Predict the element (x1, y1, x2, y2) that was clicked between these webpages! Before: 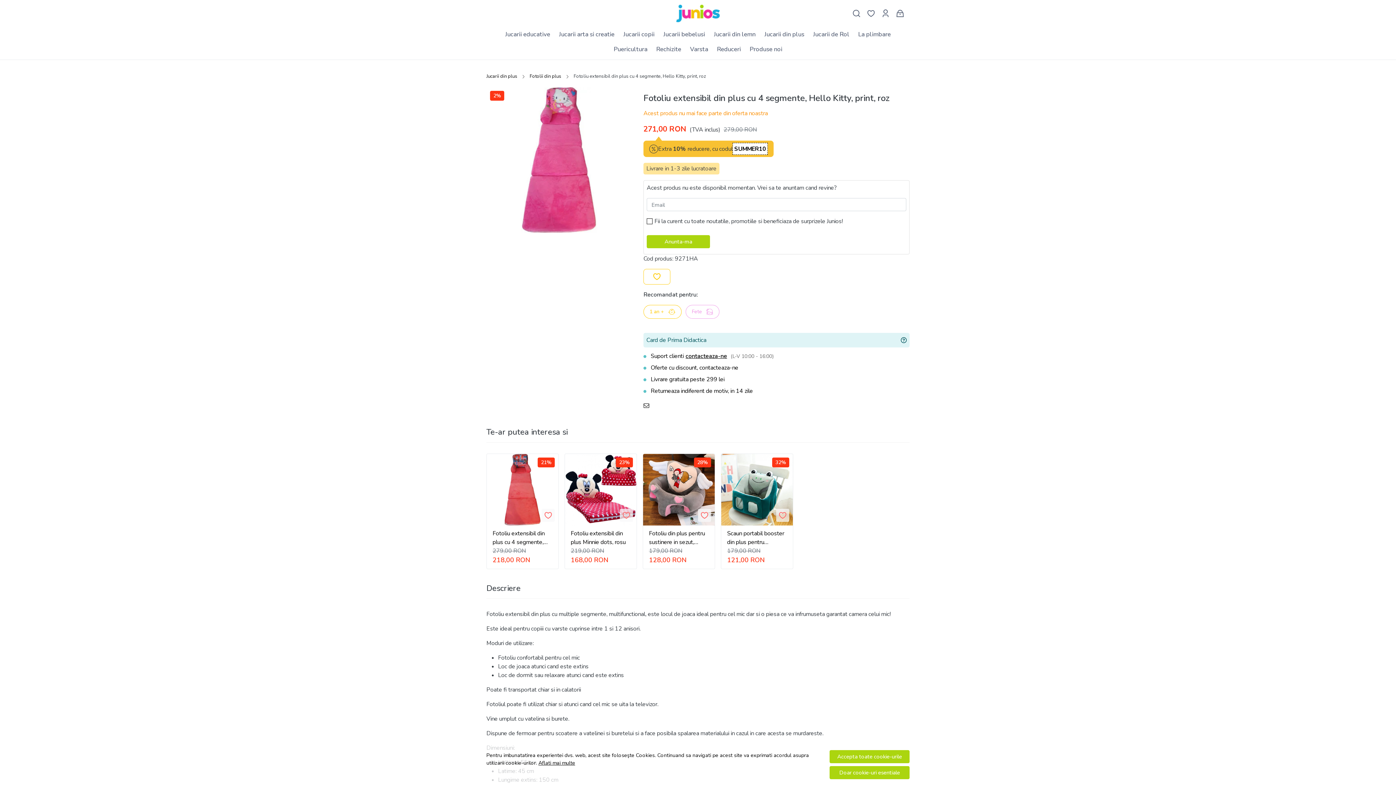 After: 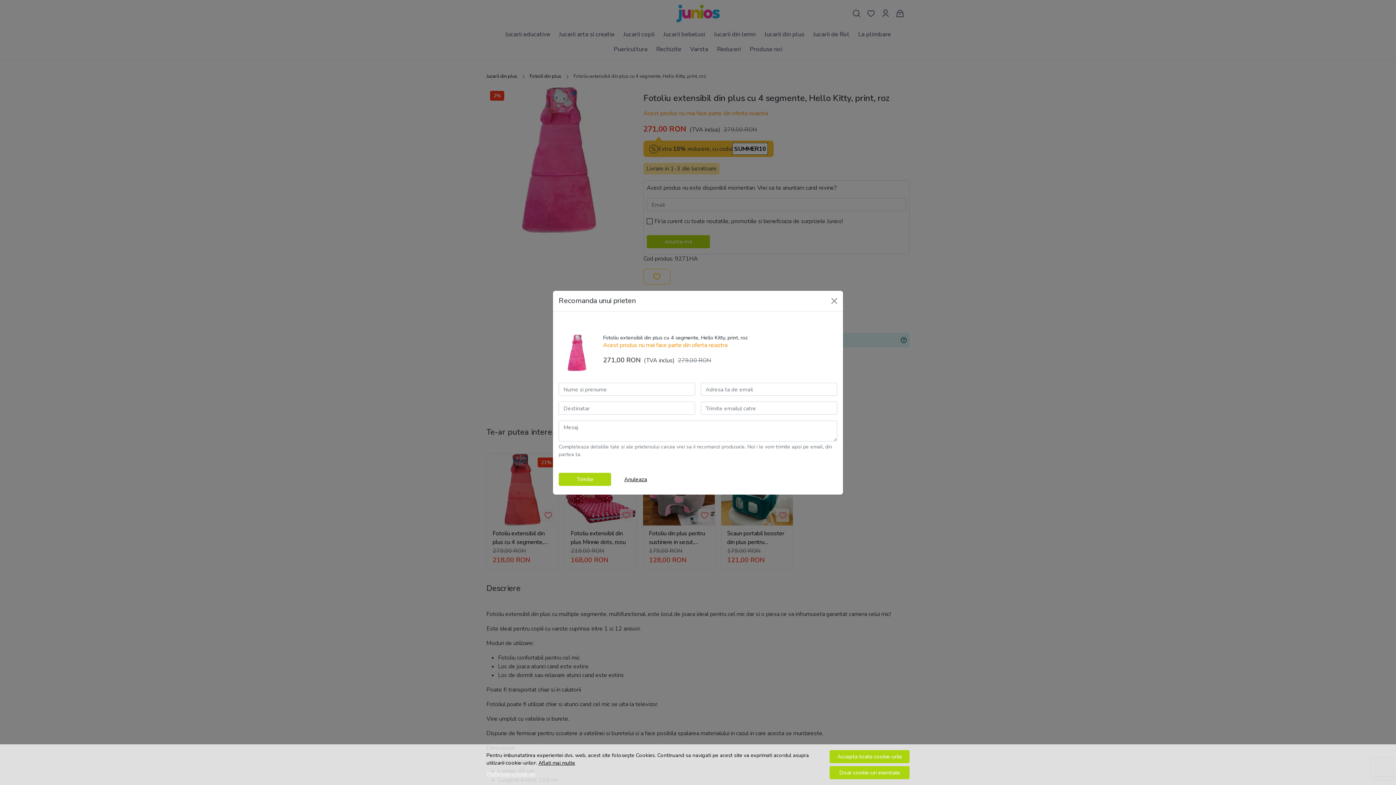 Action: bbox: (643, 401, 653, 410)